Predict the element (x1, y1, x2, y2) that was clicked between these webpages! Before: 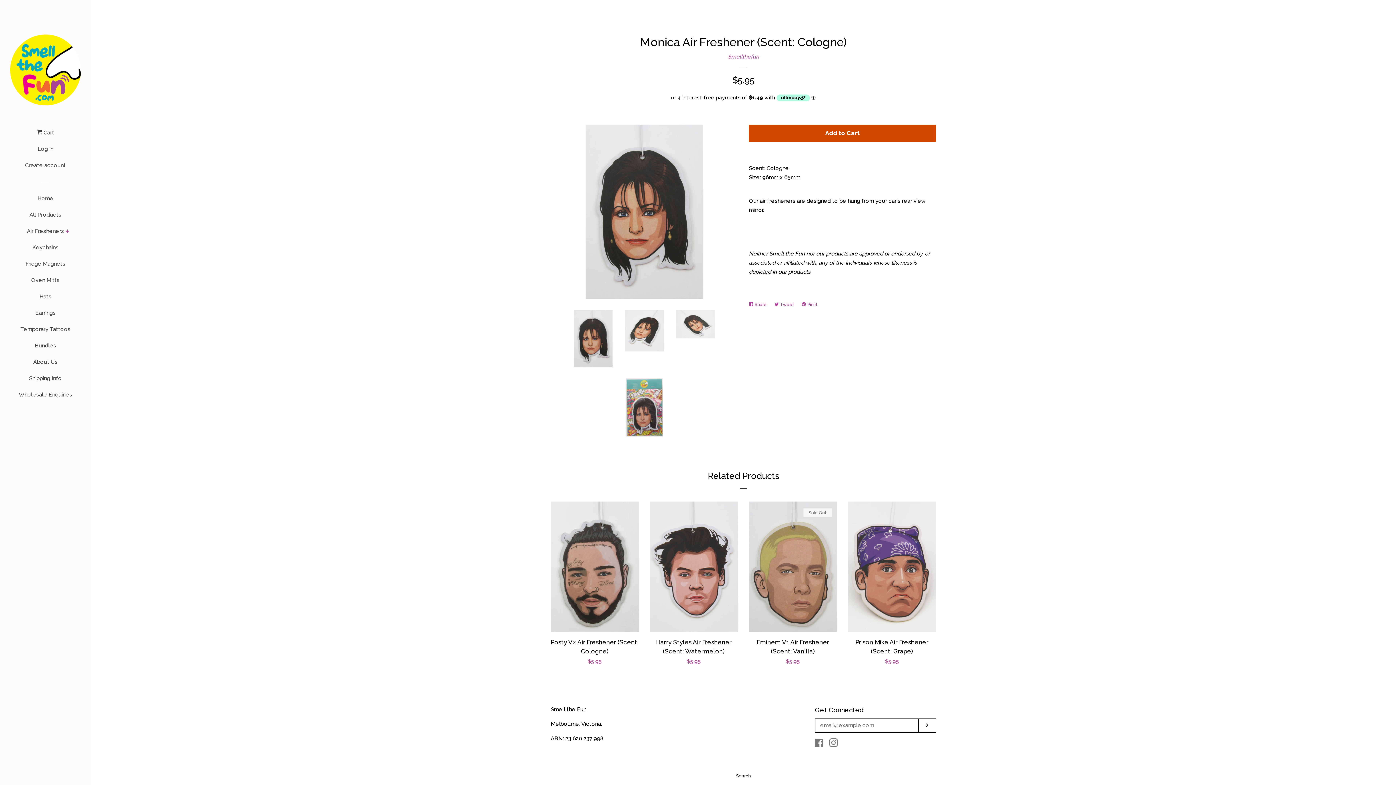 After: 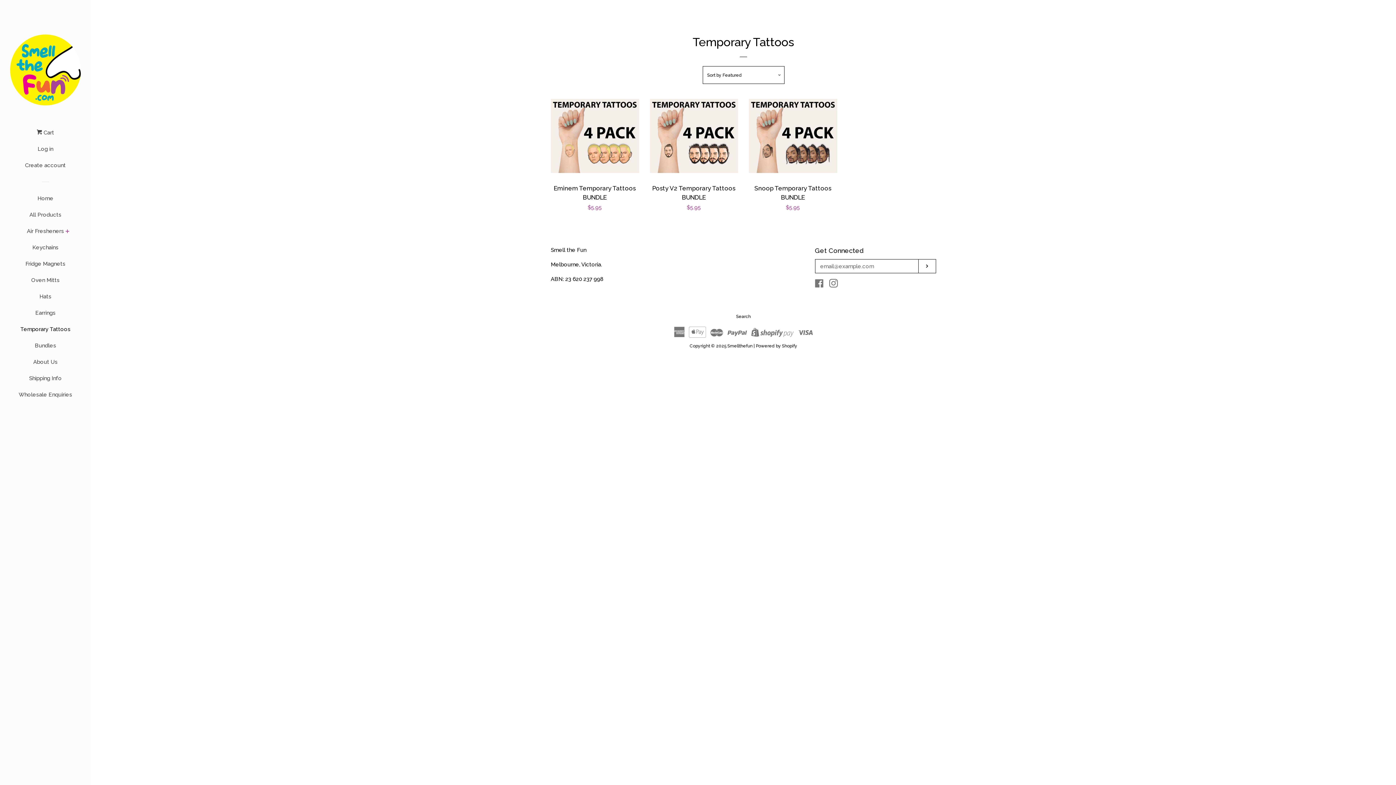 Action: bbox: (16, 324, 74, 340) label: Temporary Tattoos